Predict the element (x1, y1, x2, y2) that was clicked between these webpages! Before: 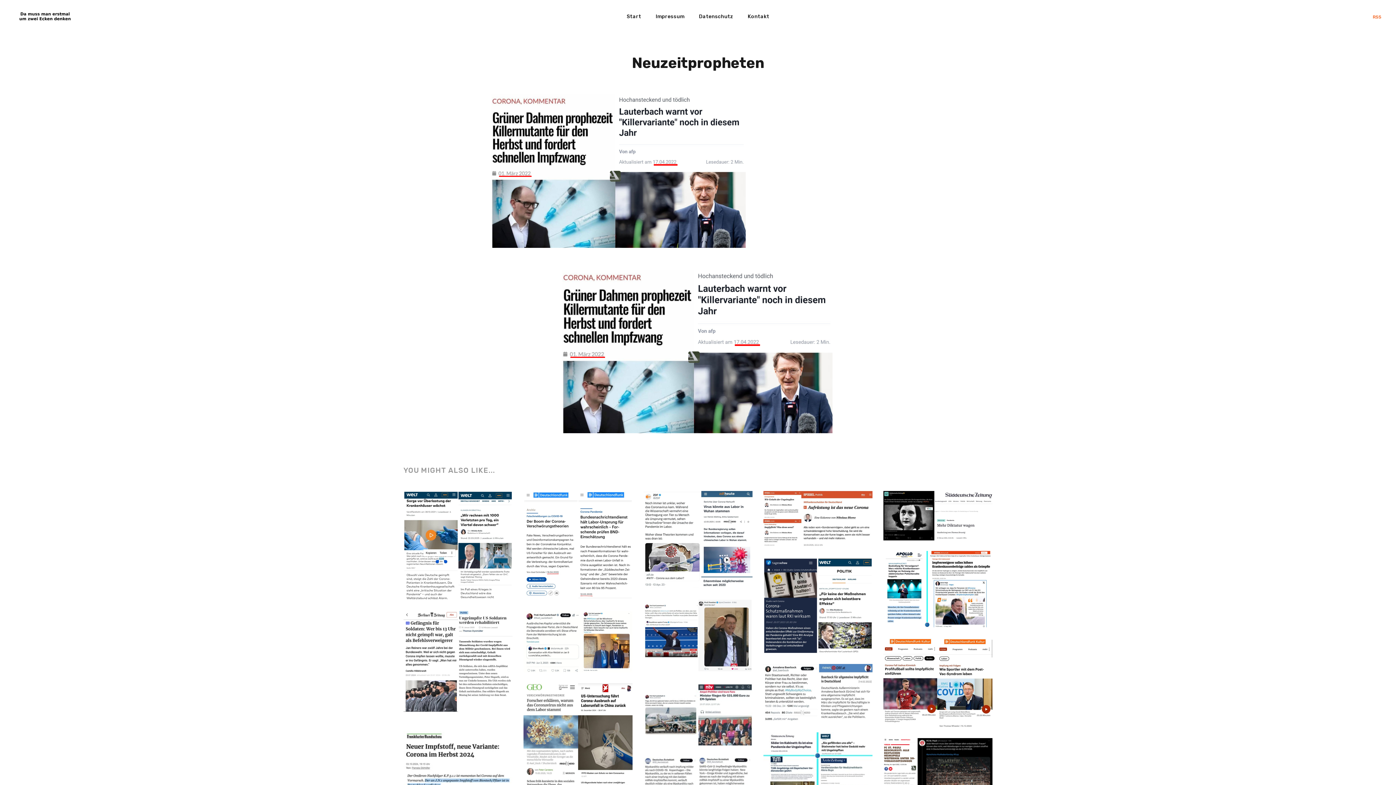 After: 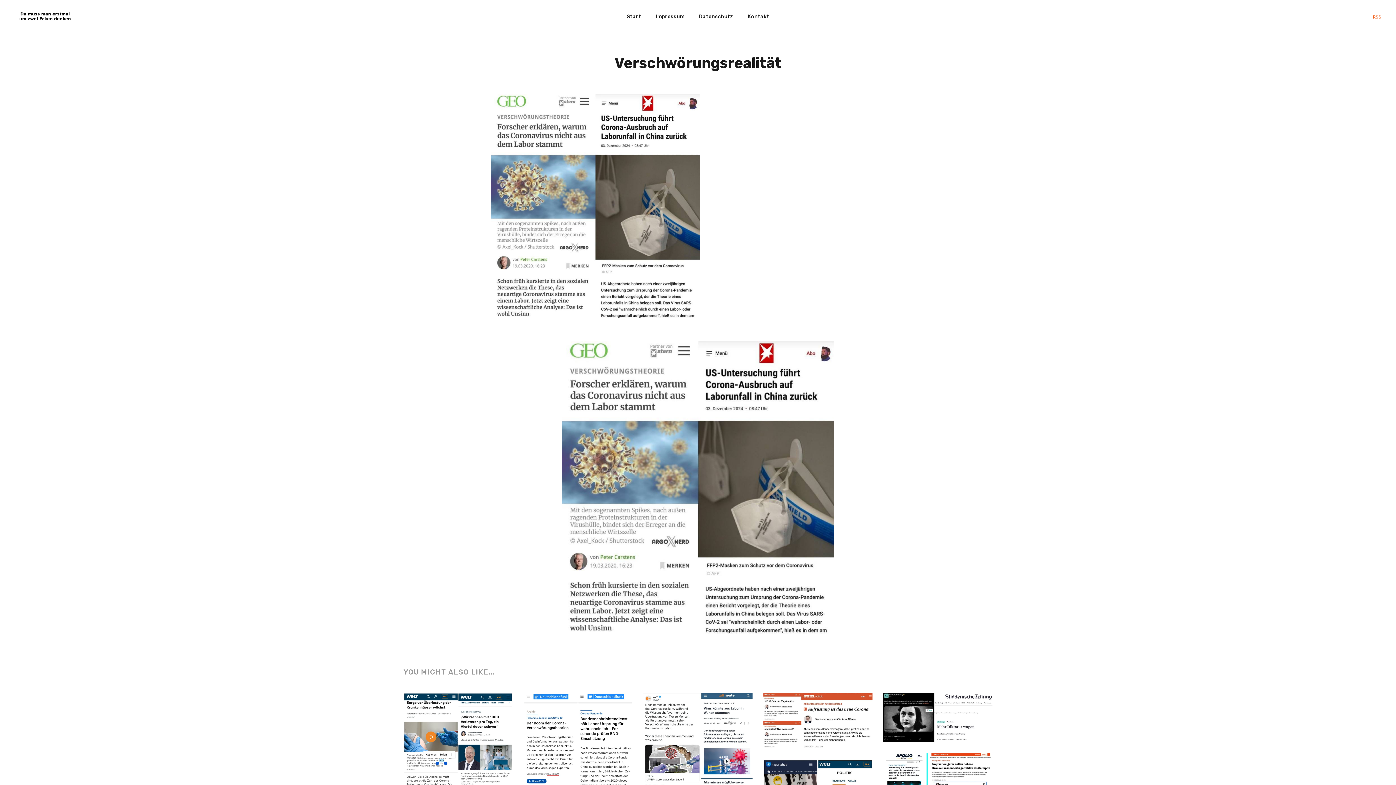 Action: bbox: (523, 701, 632, 819)